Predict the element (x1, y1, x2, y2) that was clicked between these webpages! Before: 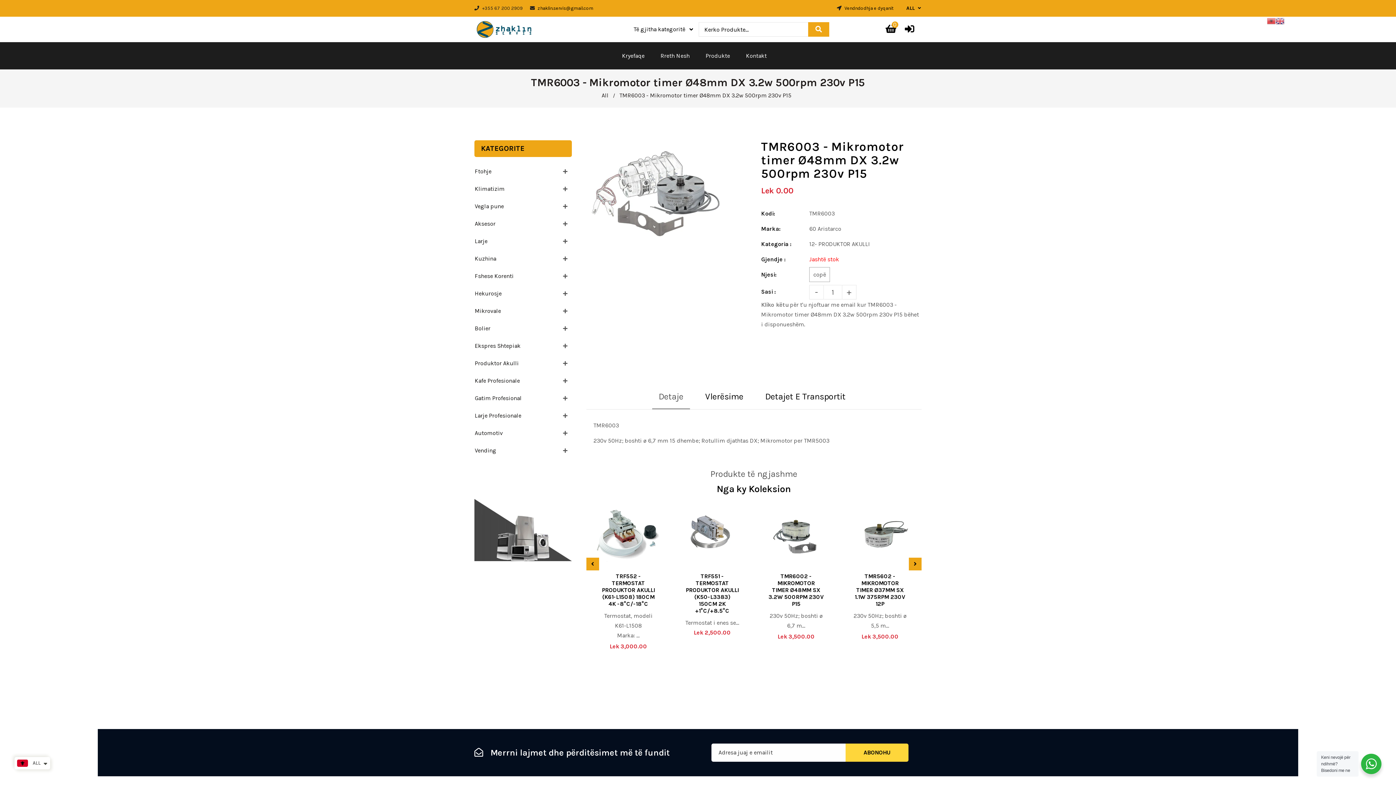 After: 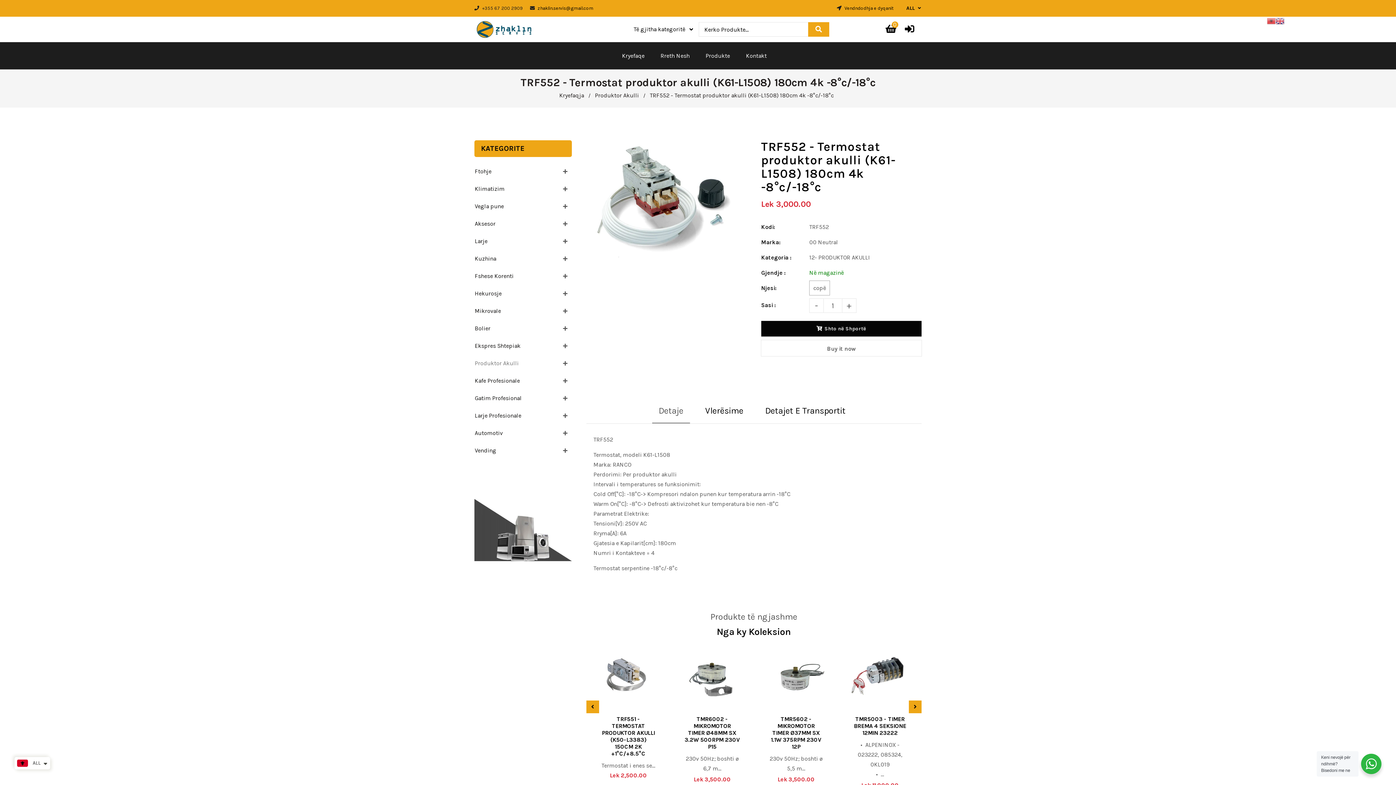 Action: bbox: (600, 572, 656, 607) label: TRF552 - TERMOSTAT PRODUKTOR AKULLI (K61-L1508) 180CM 4K -8°C/-18°C